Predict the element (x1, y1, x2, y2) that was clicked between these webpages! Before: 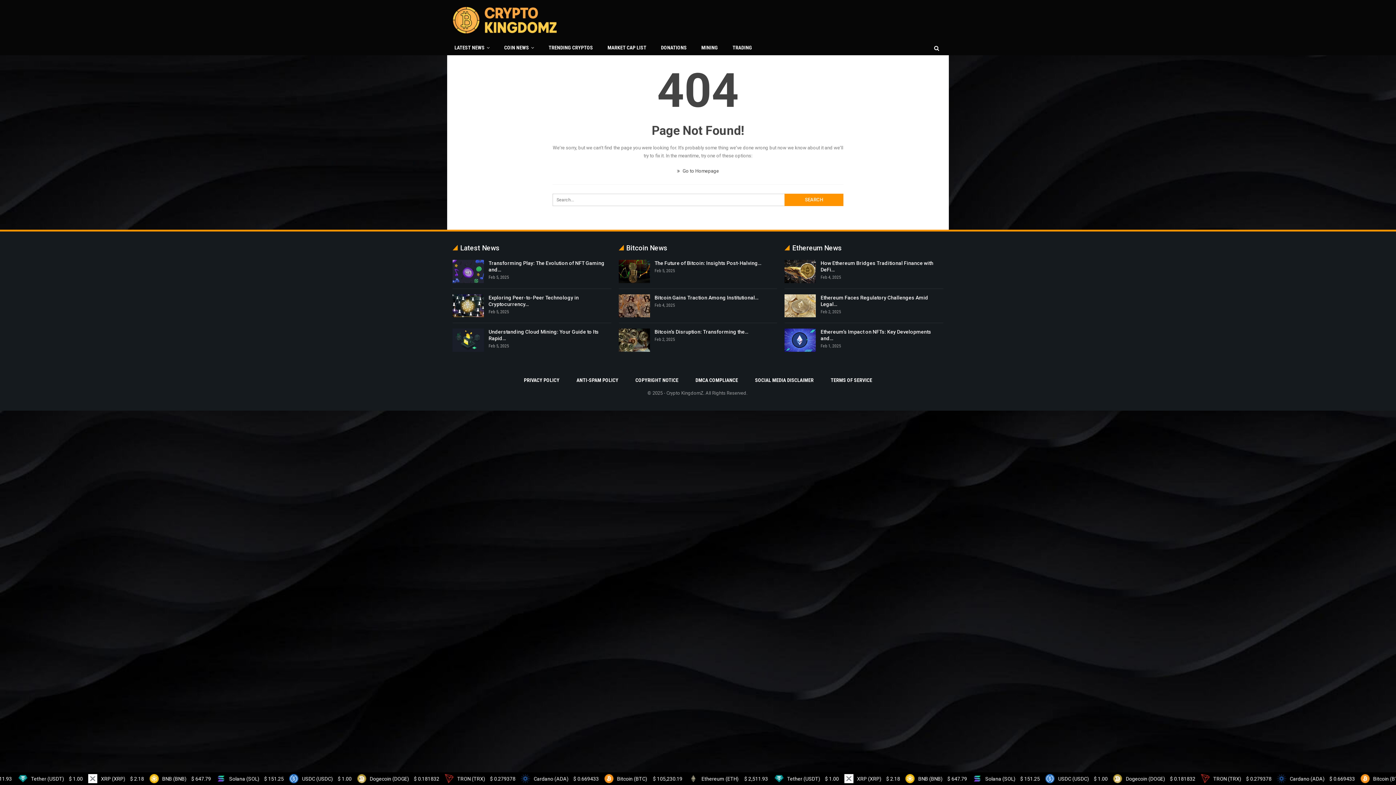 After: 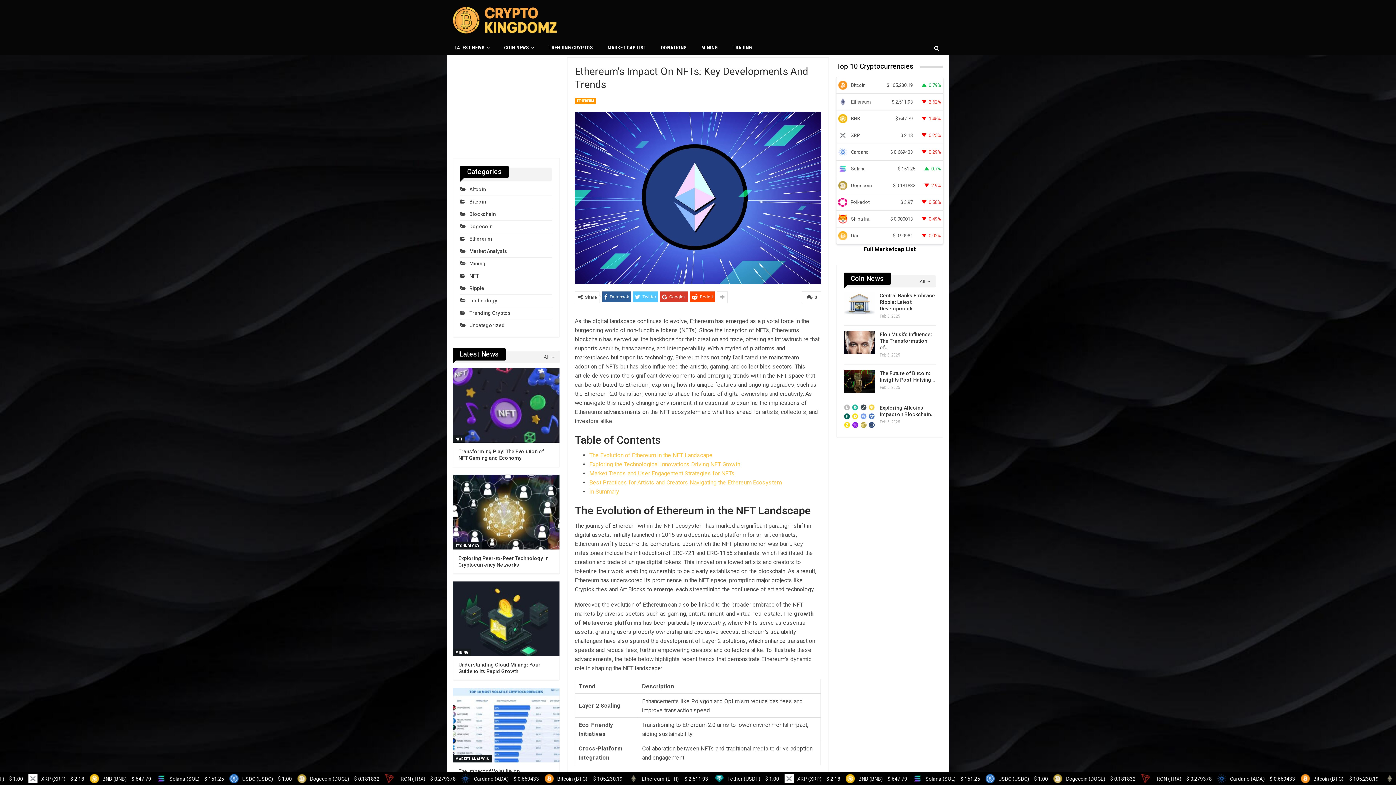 Action: bbox: (784, 328, 816, 351)